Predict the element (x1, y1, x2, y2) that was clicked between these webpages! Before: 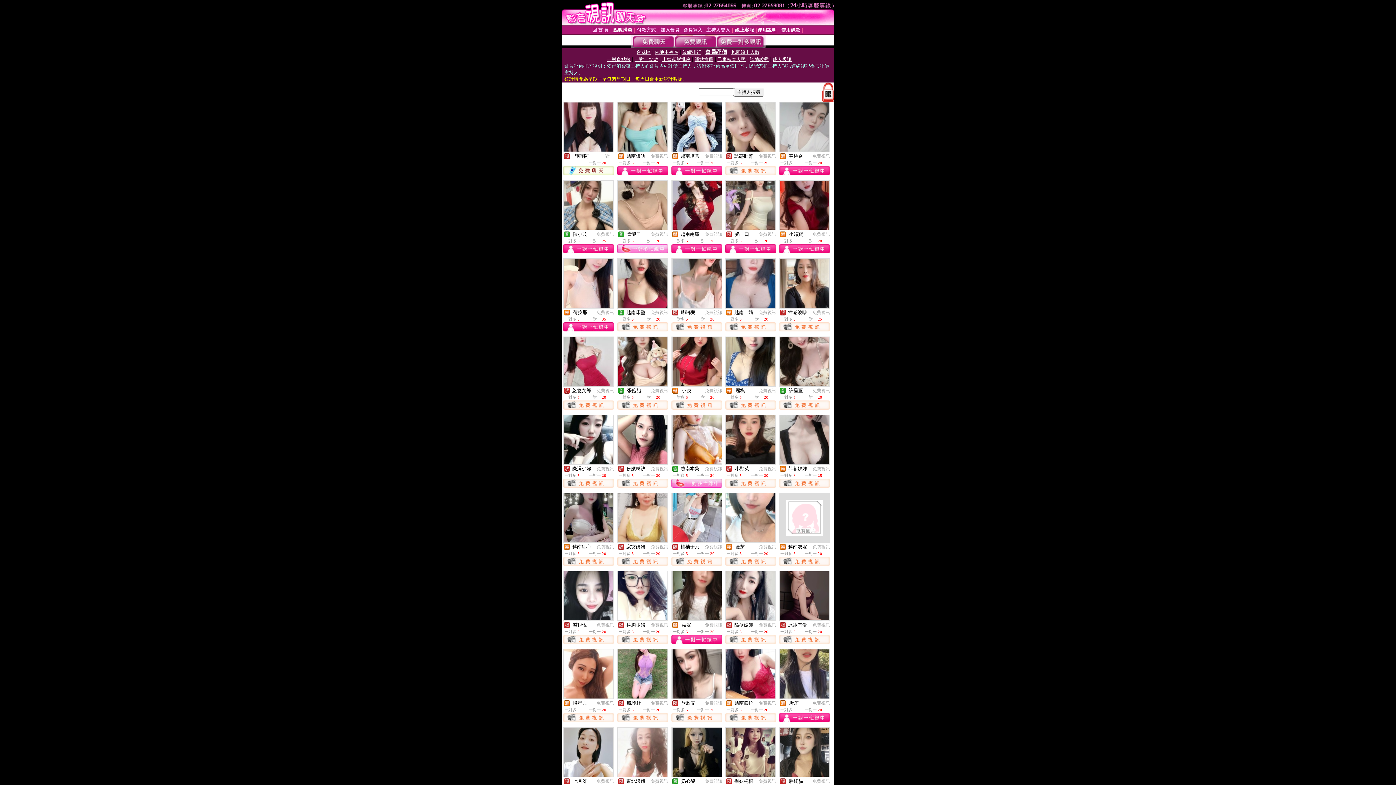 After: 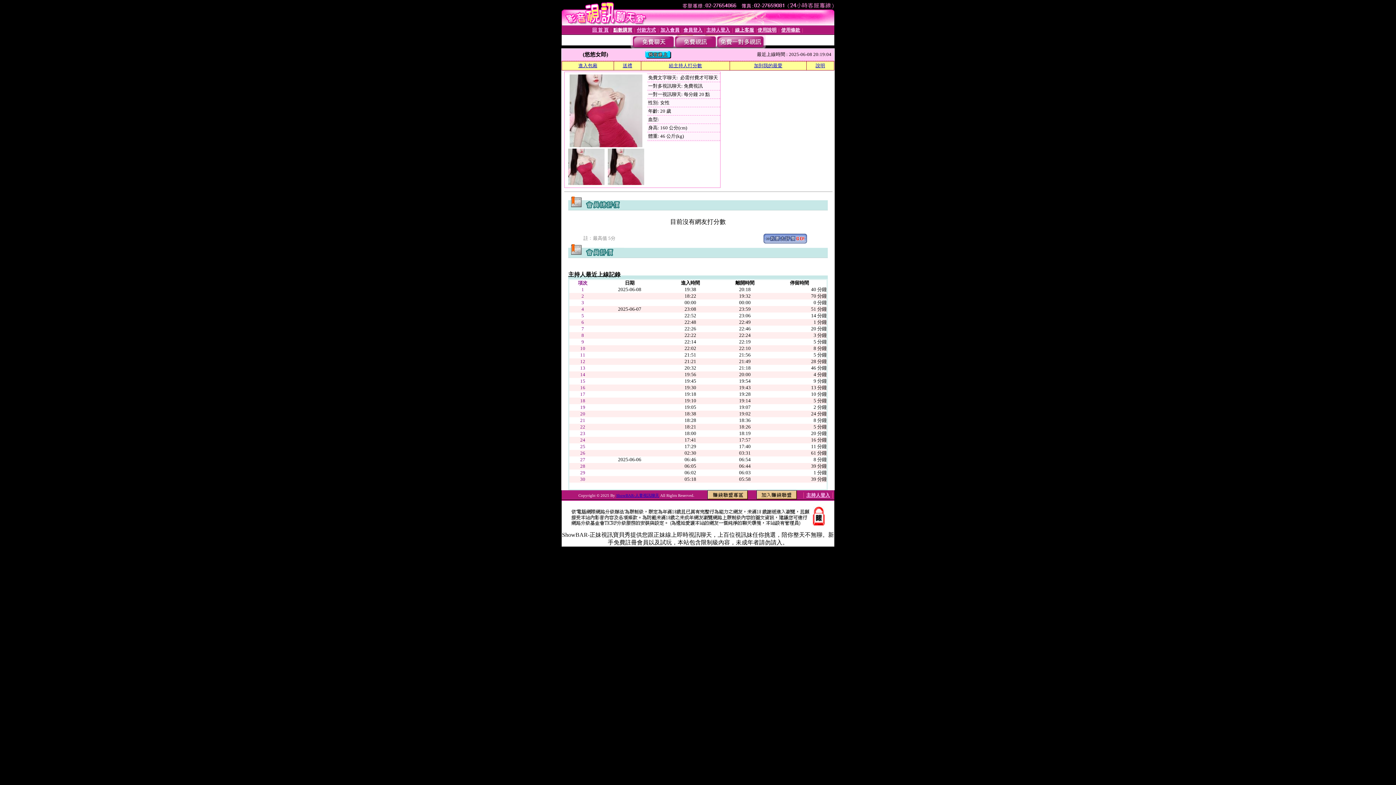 Action: bbox: (564, 381, 613, 387)